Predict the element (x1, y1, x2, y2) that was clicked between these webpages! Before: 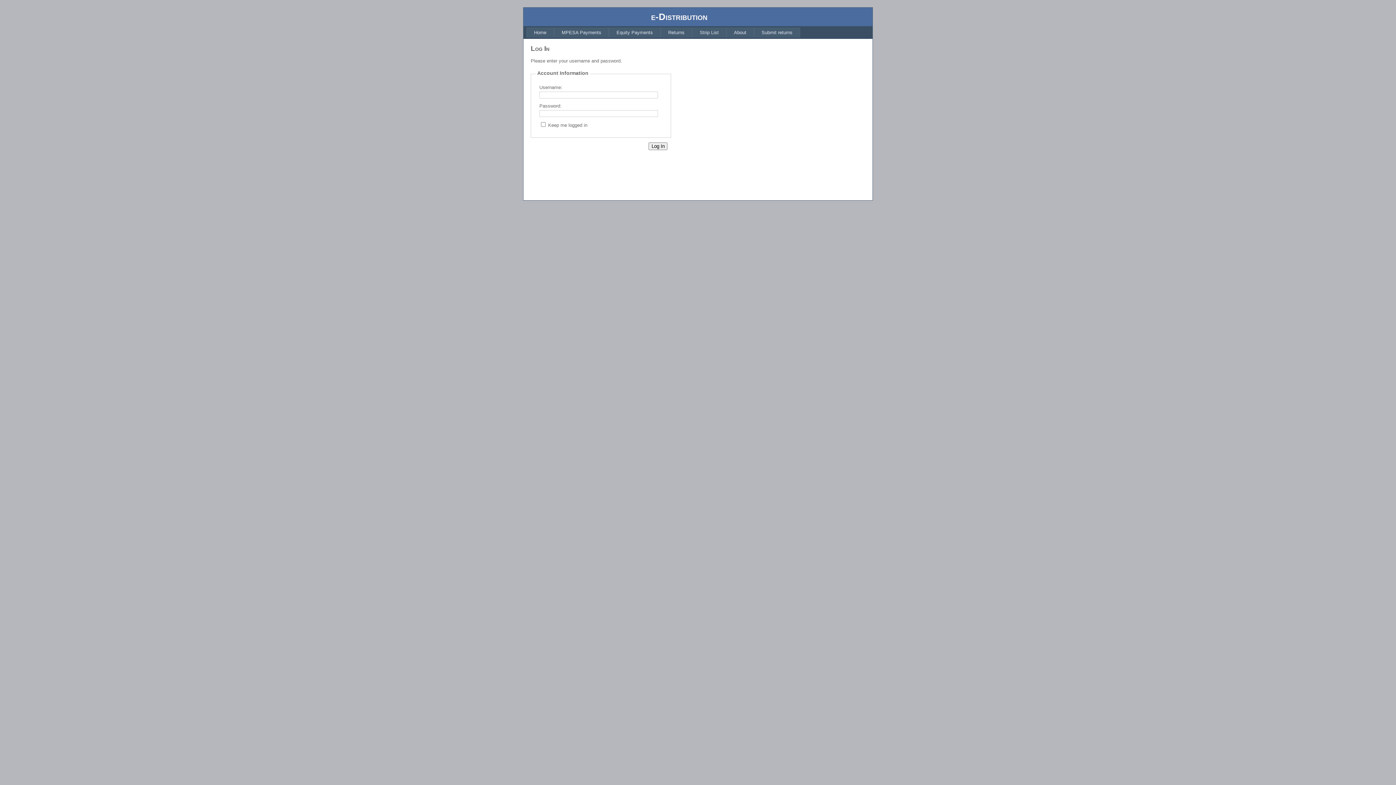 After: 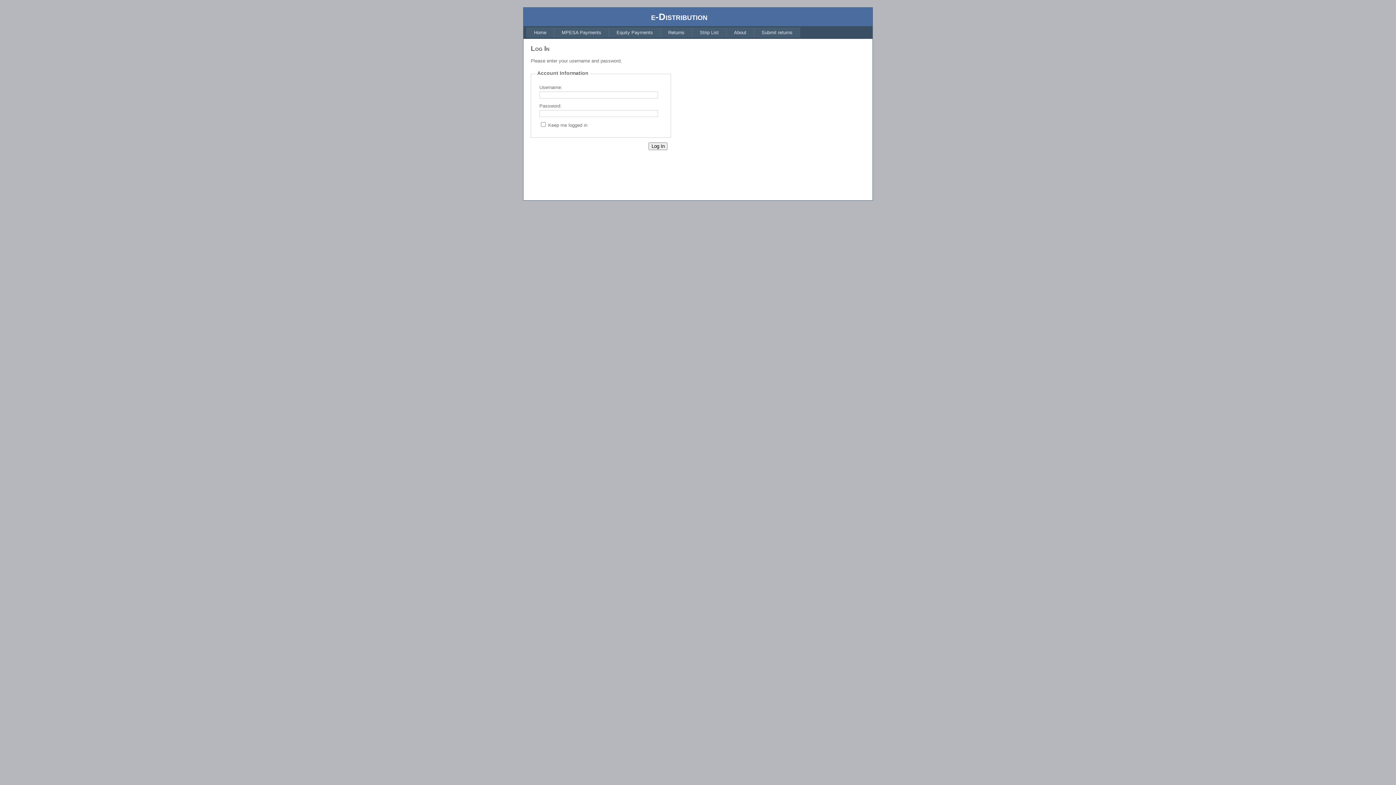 Action: bbox: (660, 27, 692, 37) label: Returns